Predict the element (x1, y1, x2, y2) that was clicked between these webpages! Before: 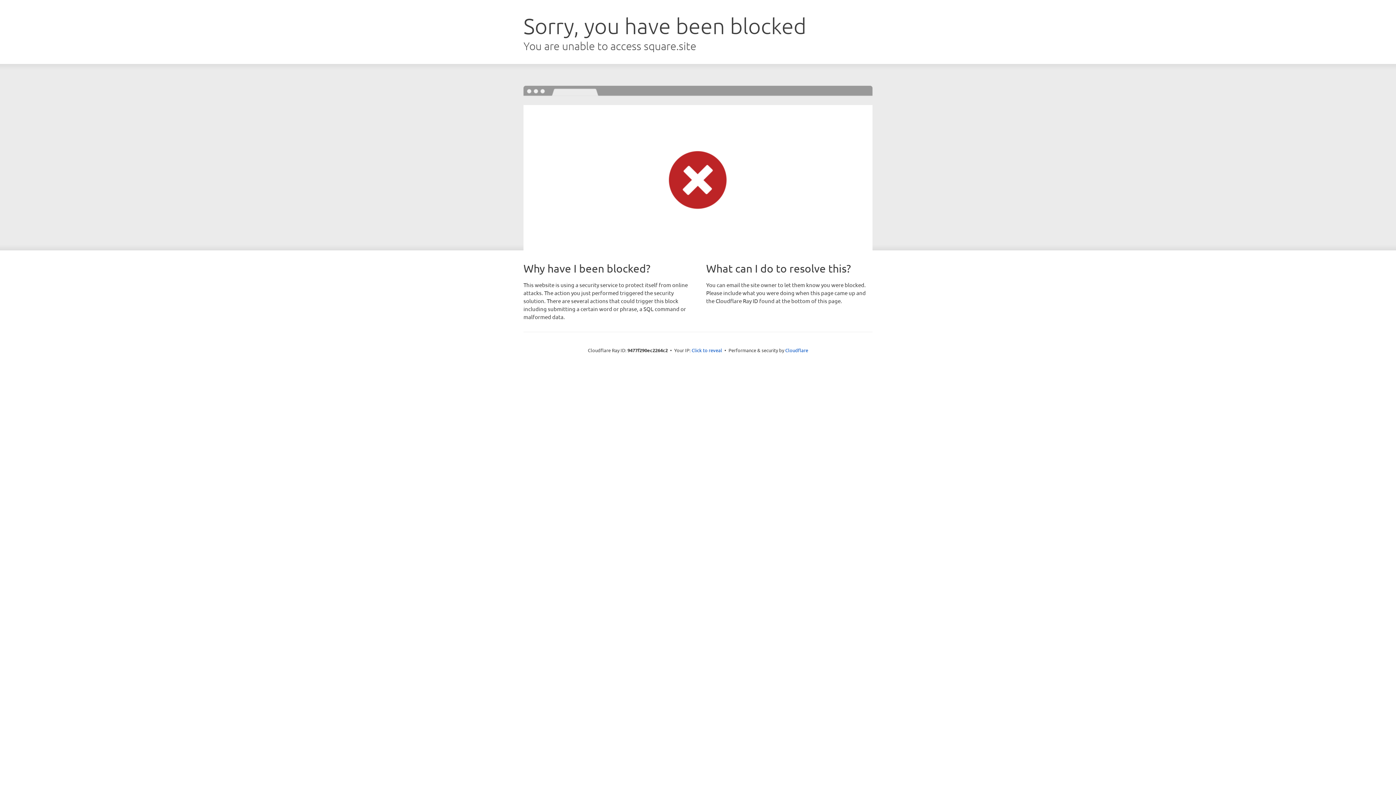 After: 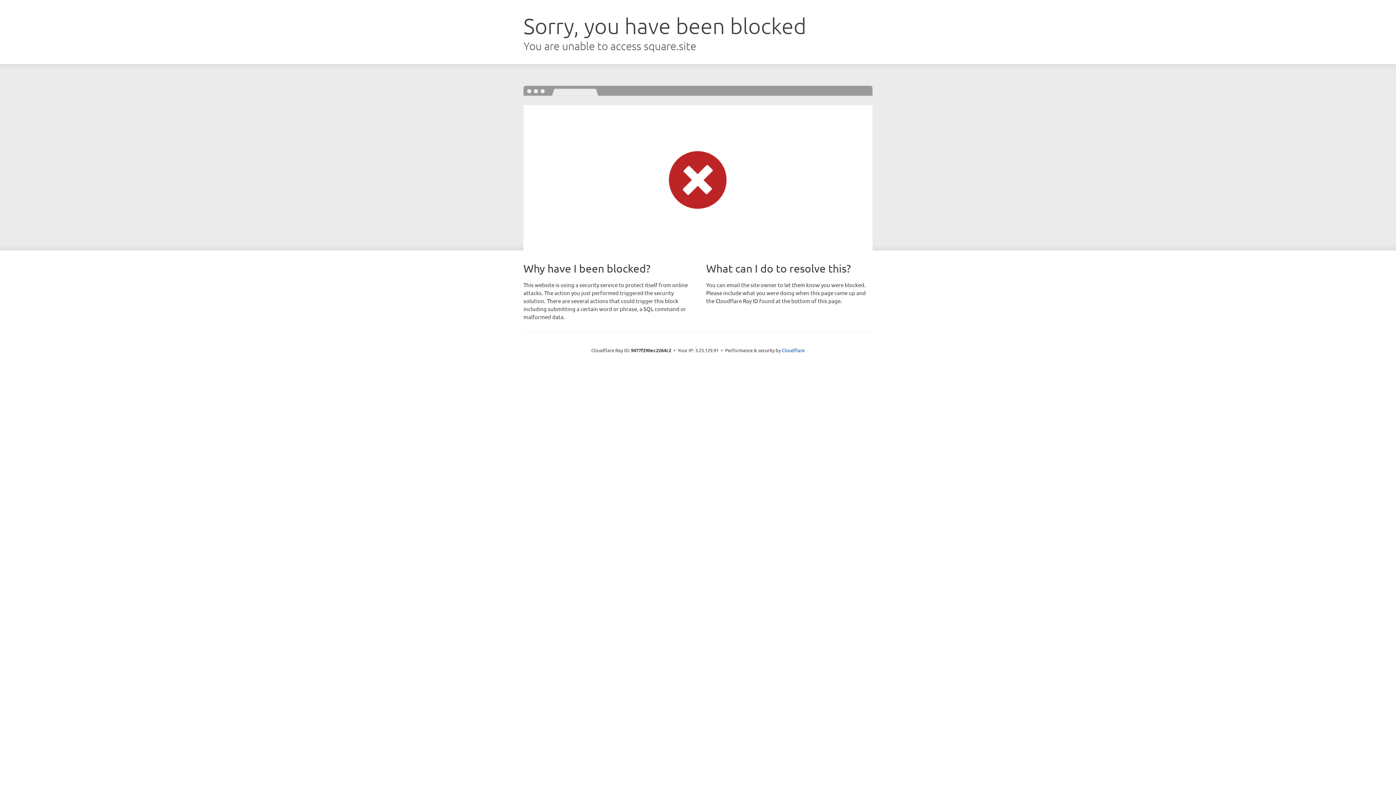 Action: label: Click to reveal bbox: (691, 346, 722, 353)